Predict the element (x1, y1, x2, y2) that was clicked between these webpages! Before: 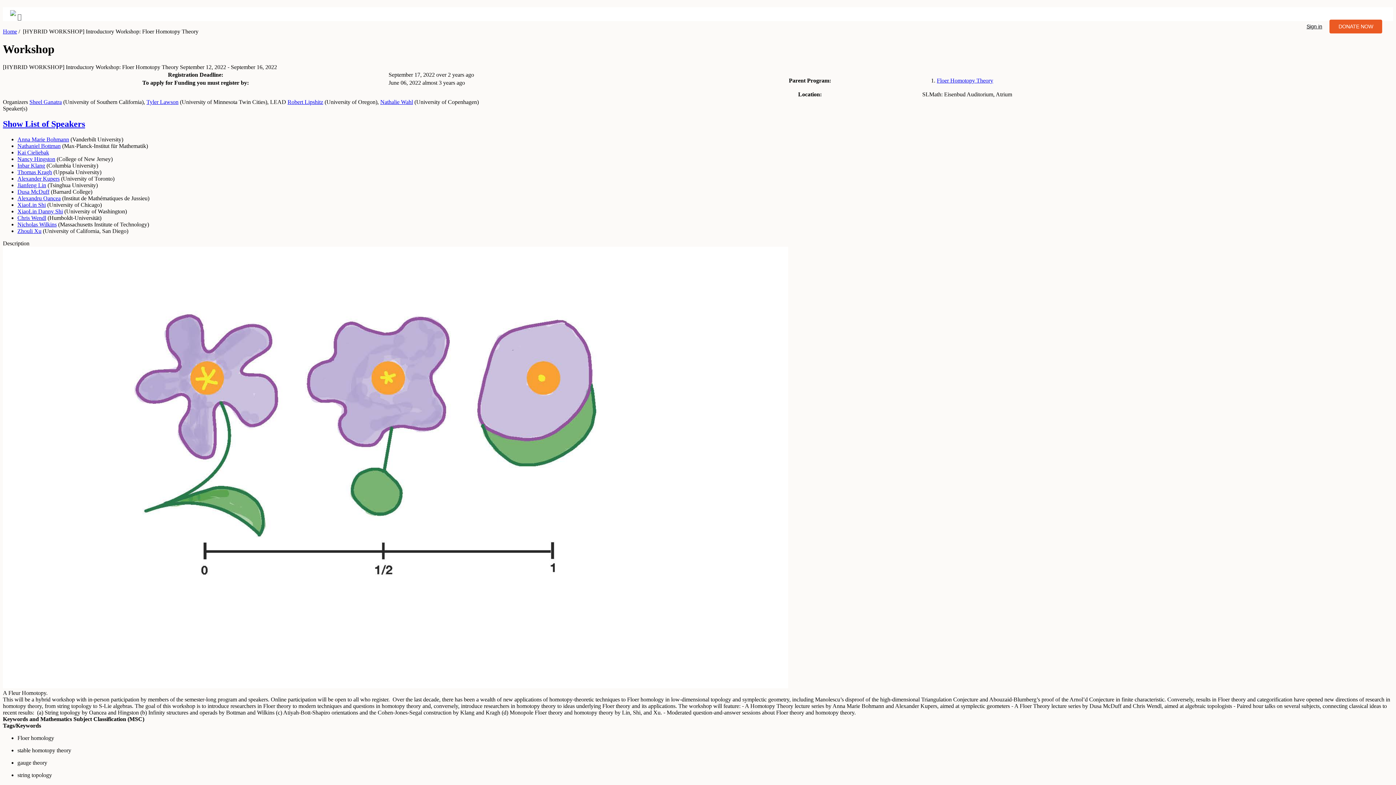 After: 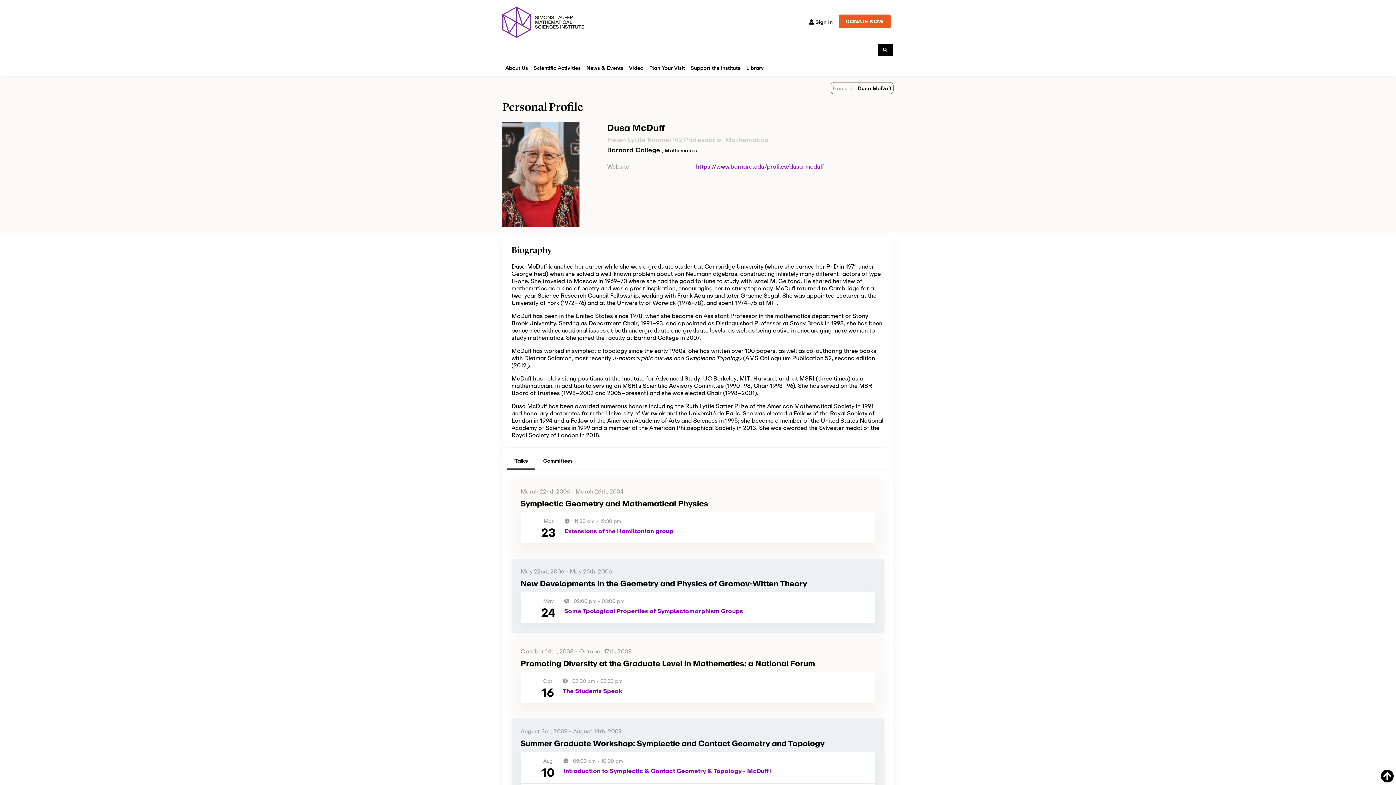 Action: label: Dusa McDuff bbox: (17, 188, 49, 194)